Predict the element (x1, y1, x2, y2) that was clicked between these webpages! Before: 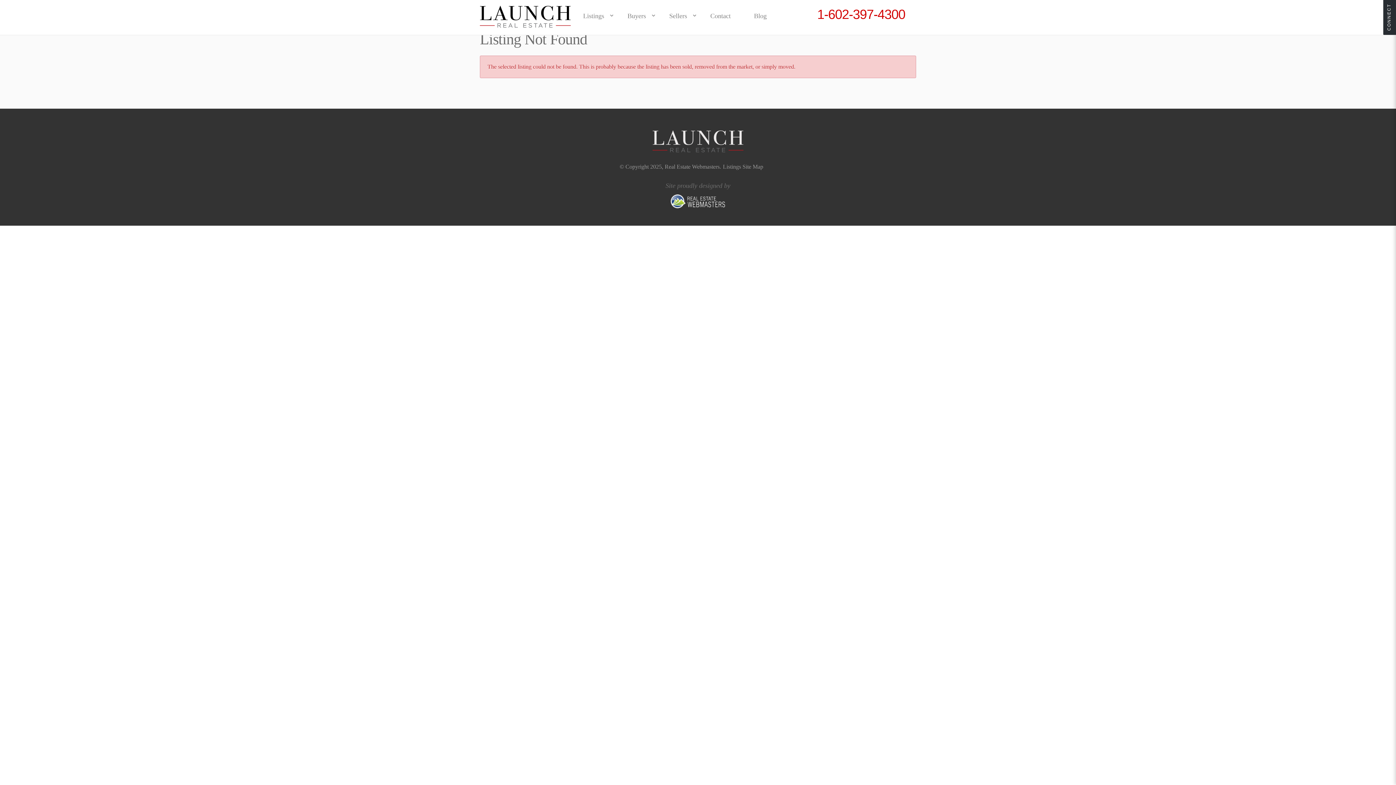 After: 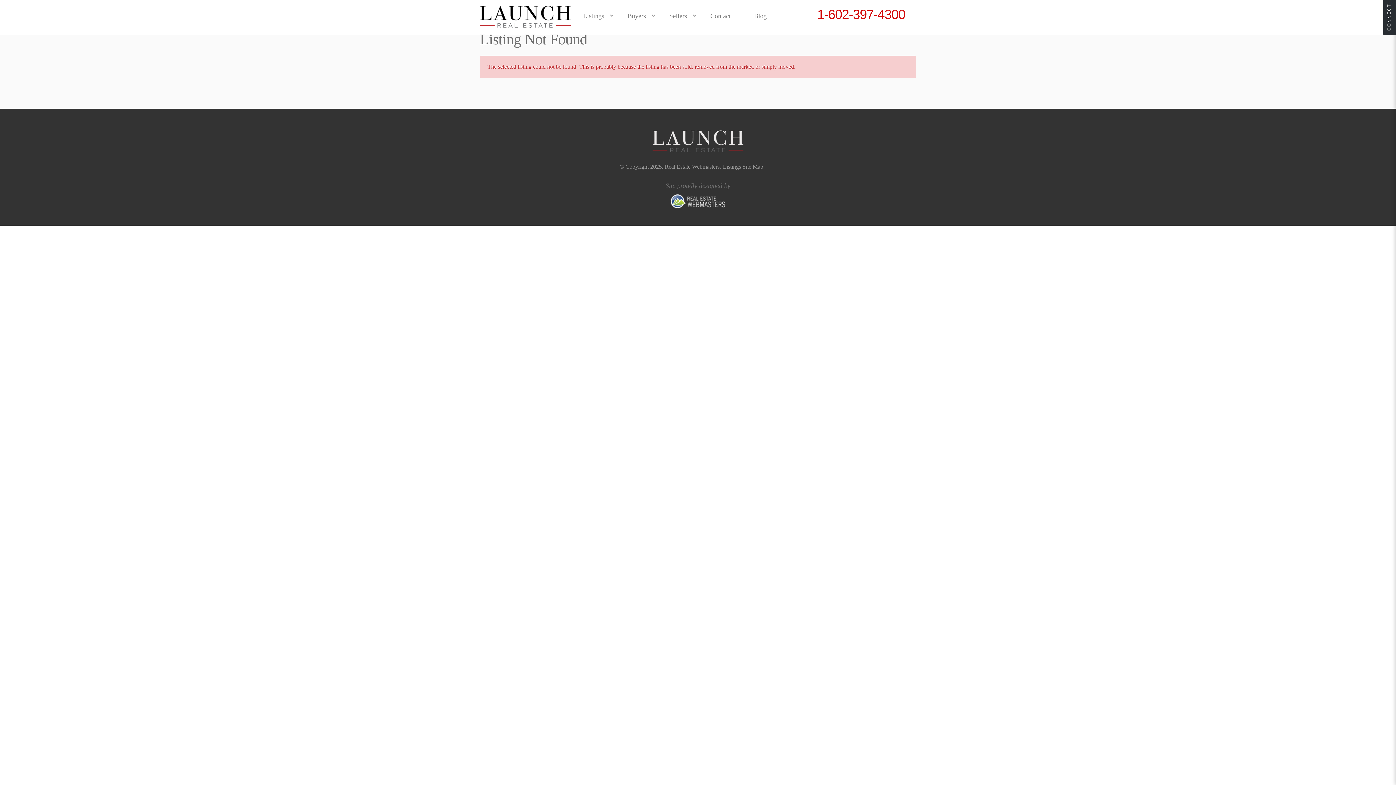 Action: bbox: (670, 204, 725, 209)